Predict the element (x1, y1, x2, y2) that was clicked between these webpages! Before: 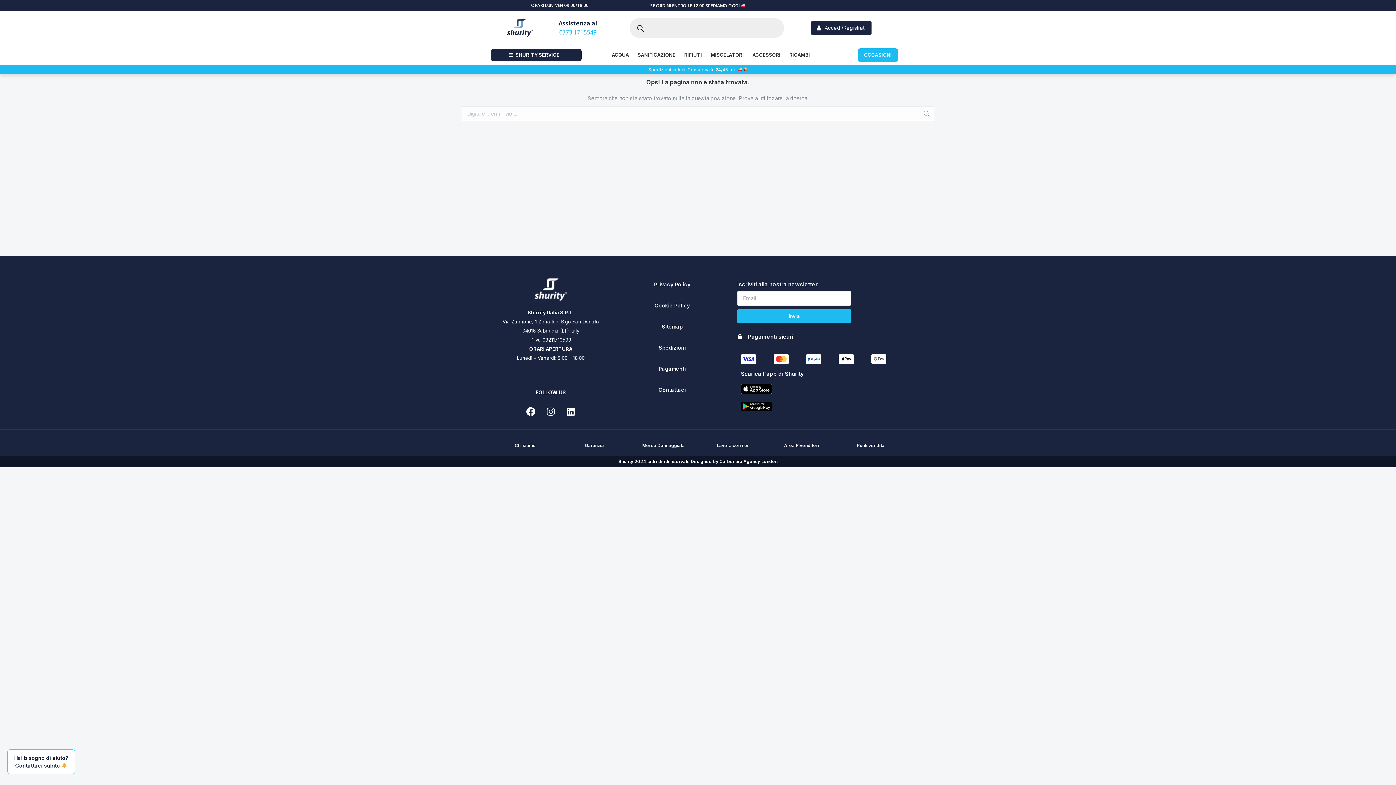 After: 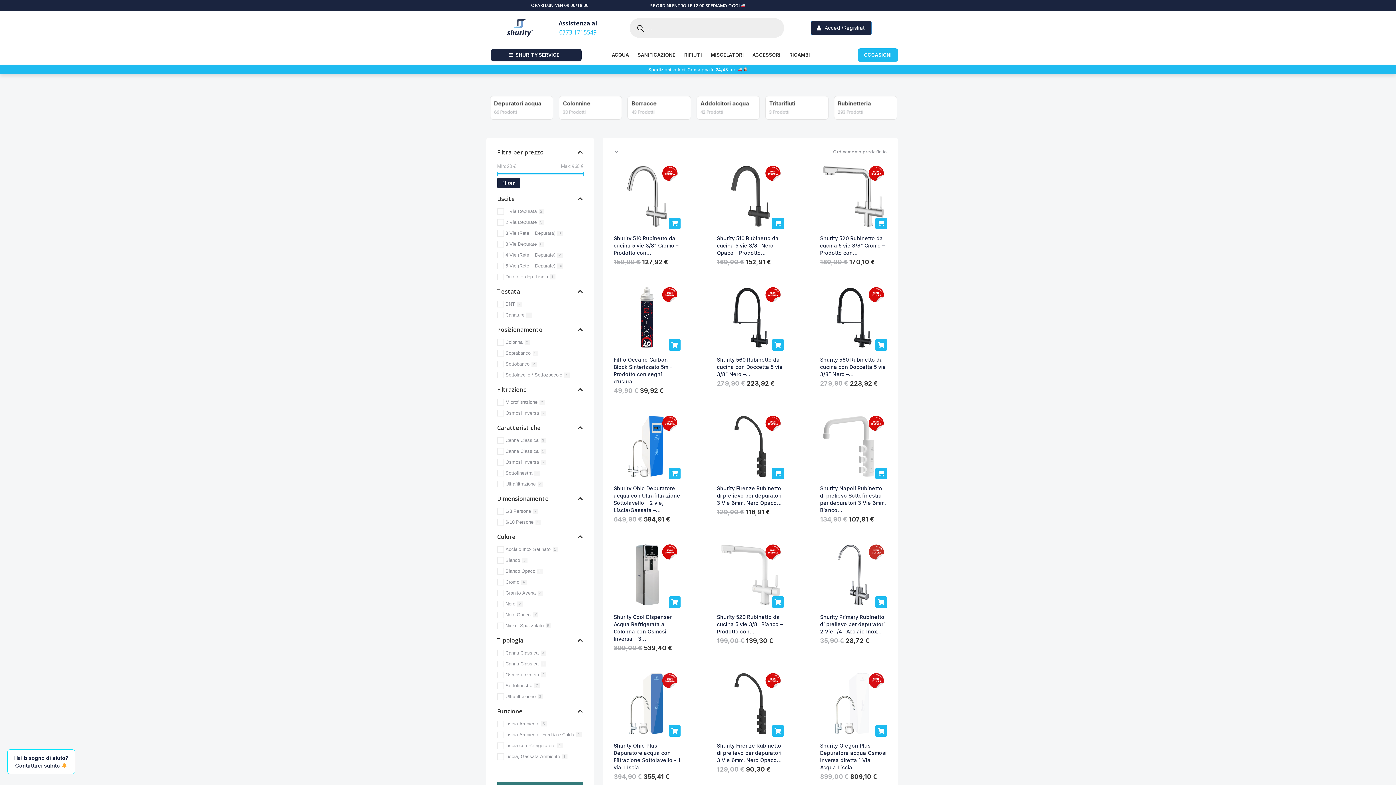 Action: label: OCCASIONI bbox: (857, 48, 898, 61)